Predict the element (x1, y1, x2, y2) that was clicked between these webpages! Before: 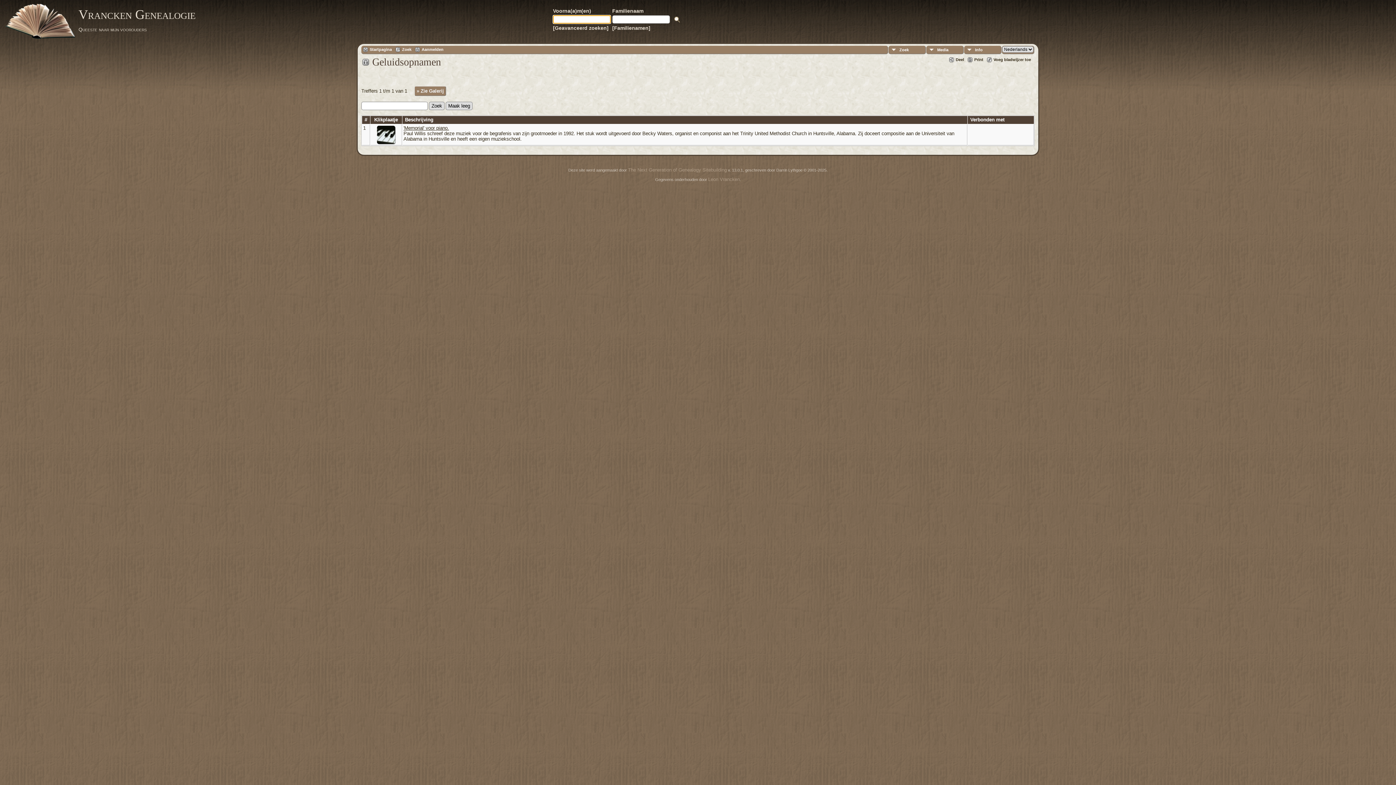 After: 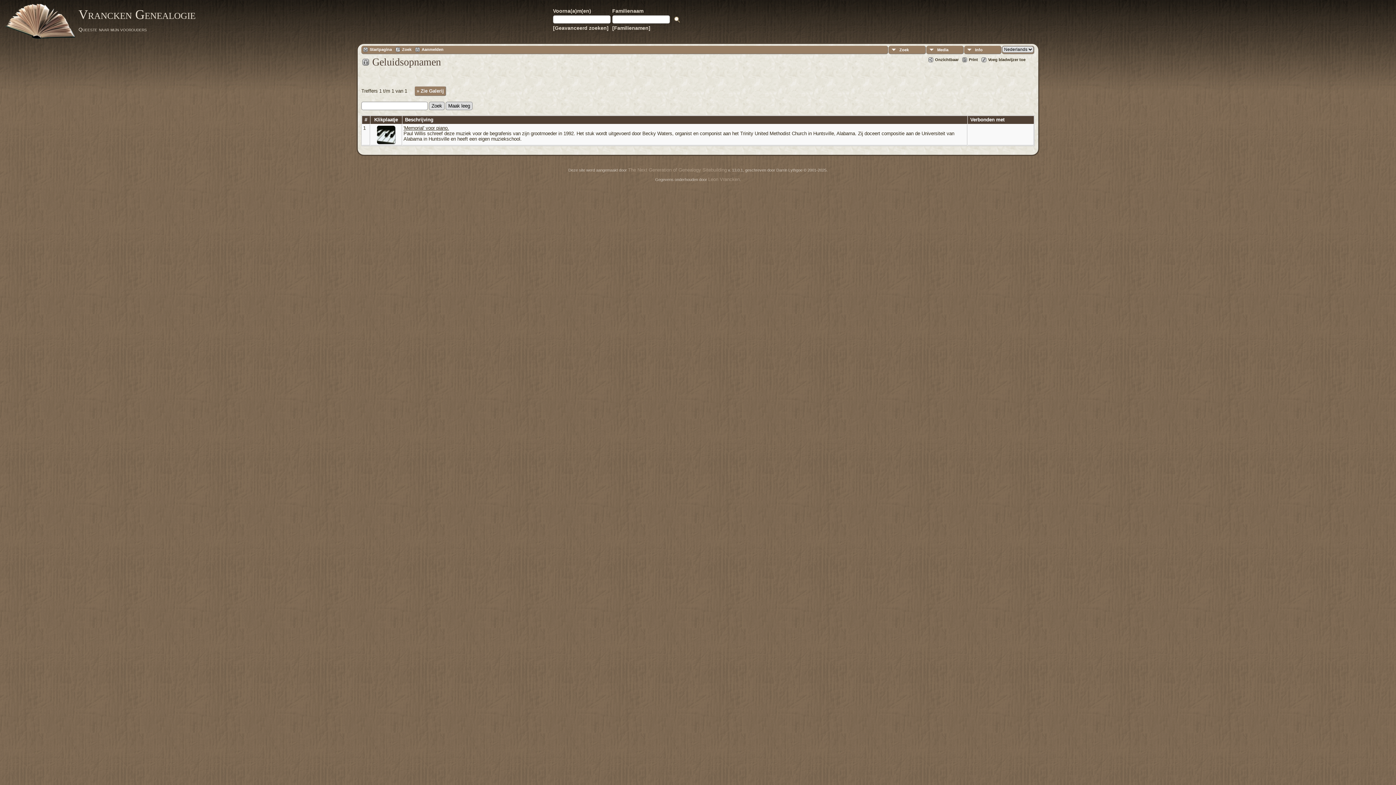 Action: label: Deel bbox: (949, 57, 964, 62)